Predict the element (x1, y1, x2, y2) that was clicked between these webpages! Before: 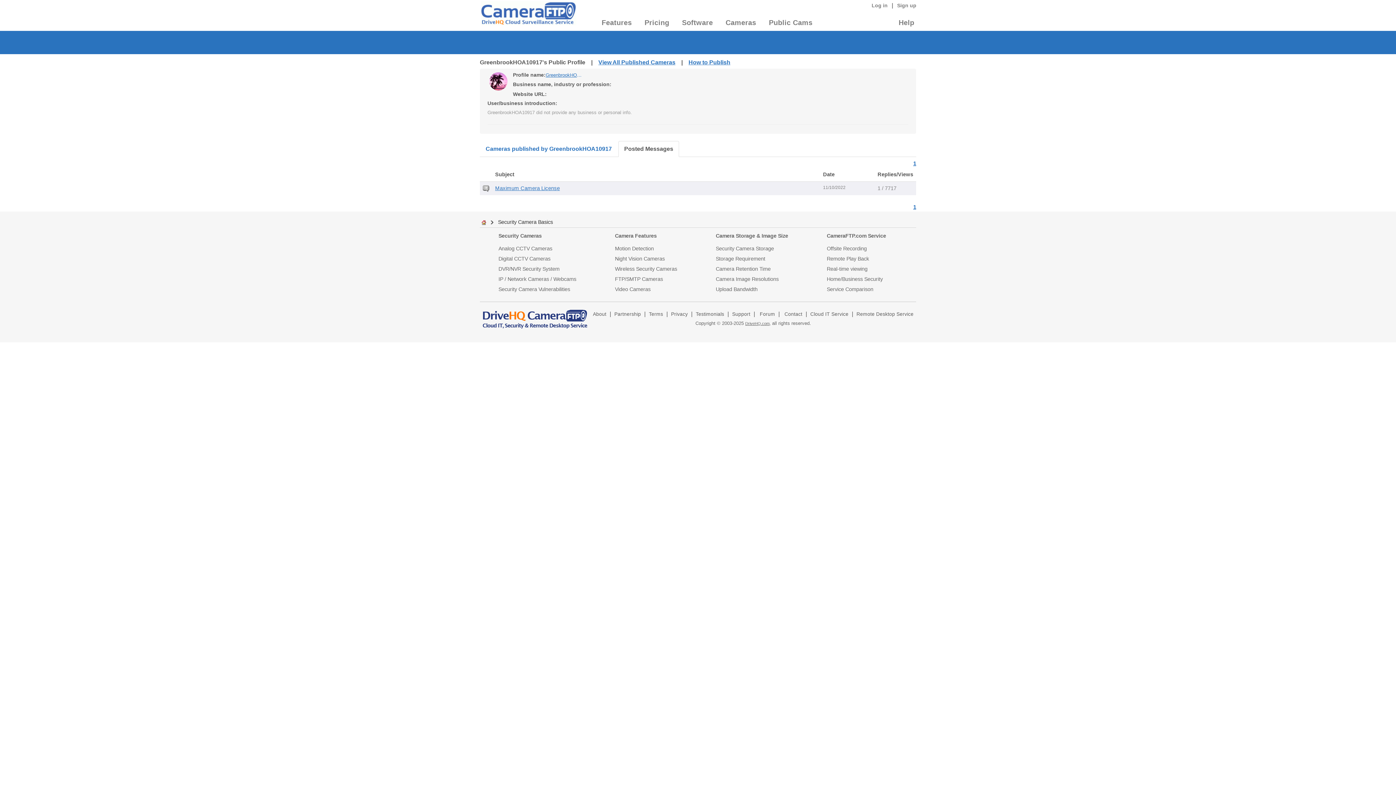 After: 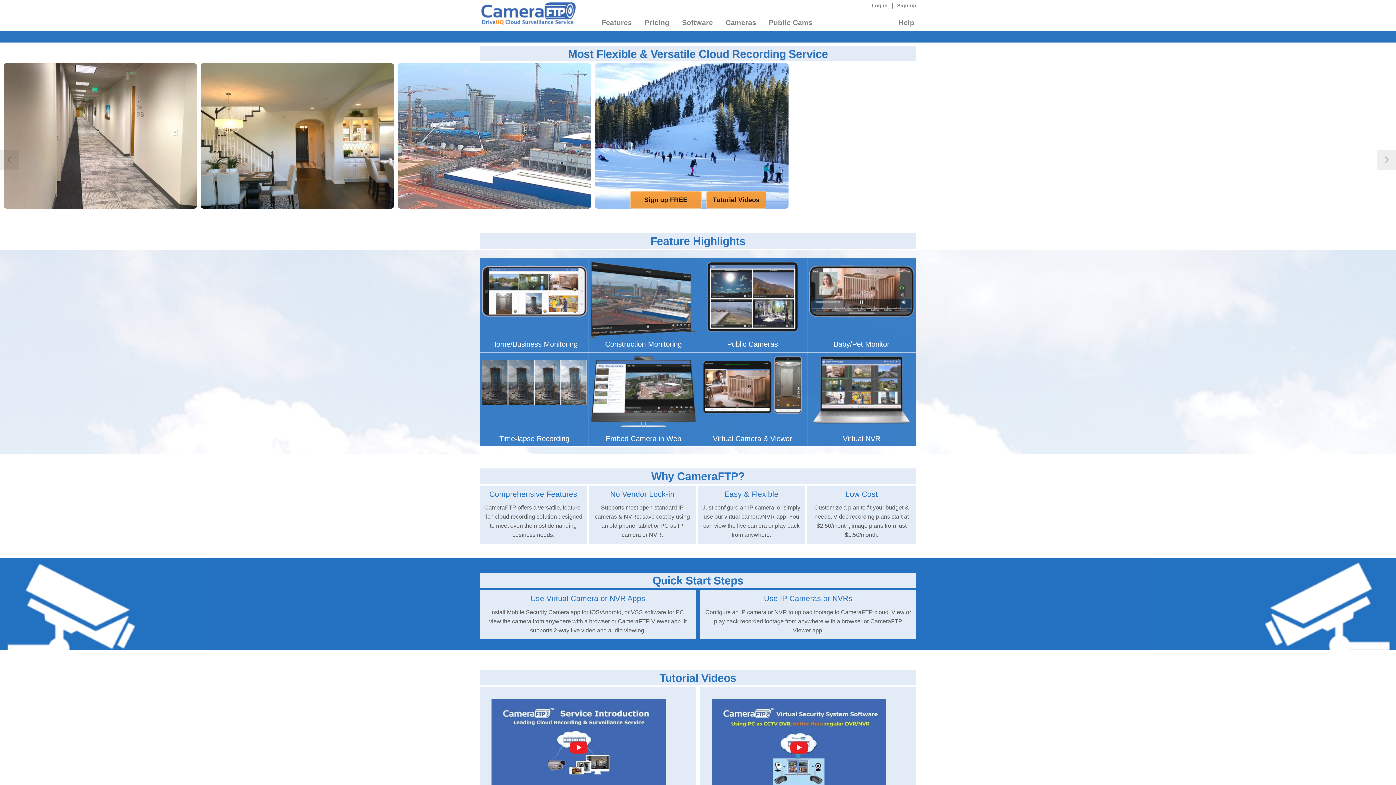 Action: bbox: (480, 1, 576, 30)